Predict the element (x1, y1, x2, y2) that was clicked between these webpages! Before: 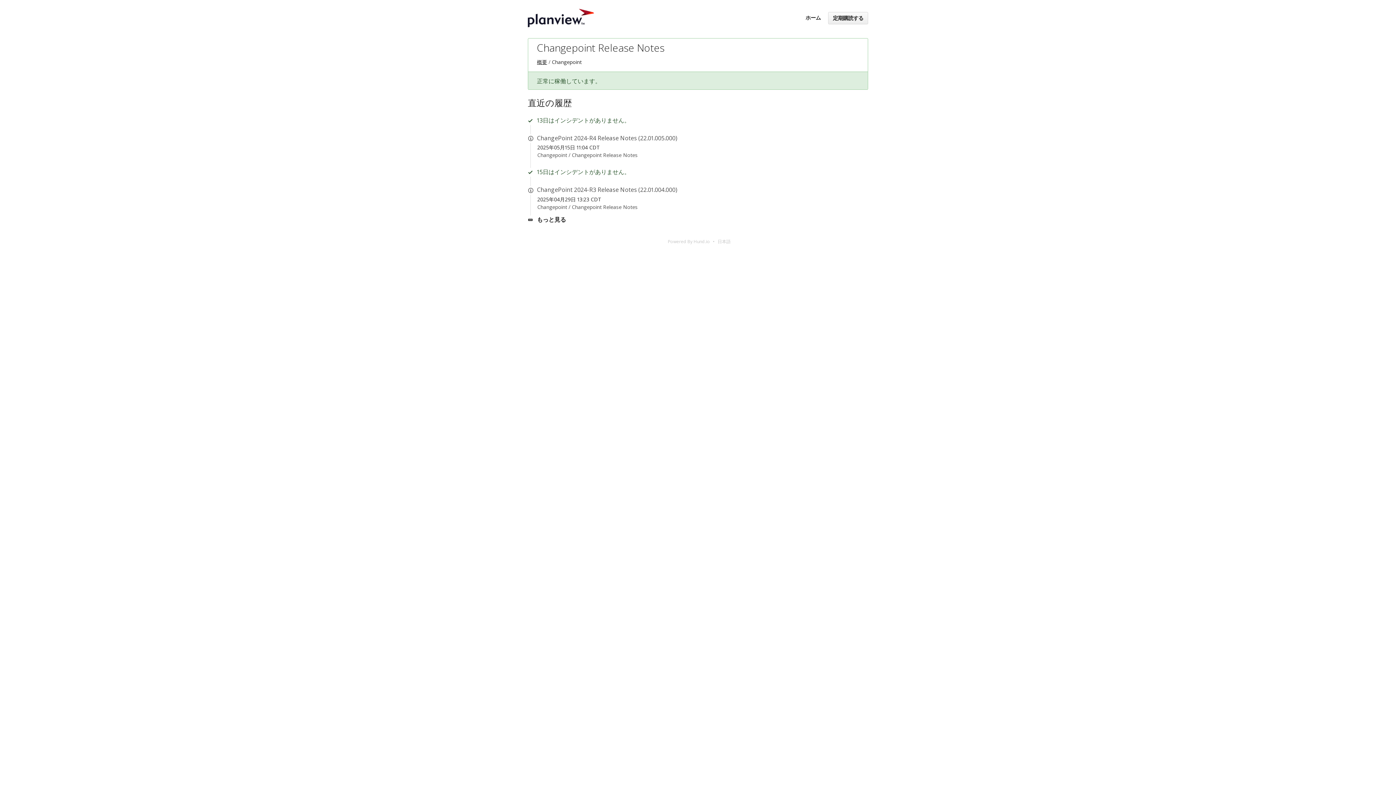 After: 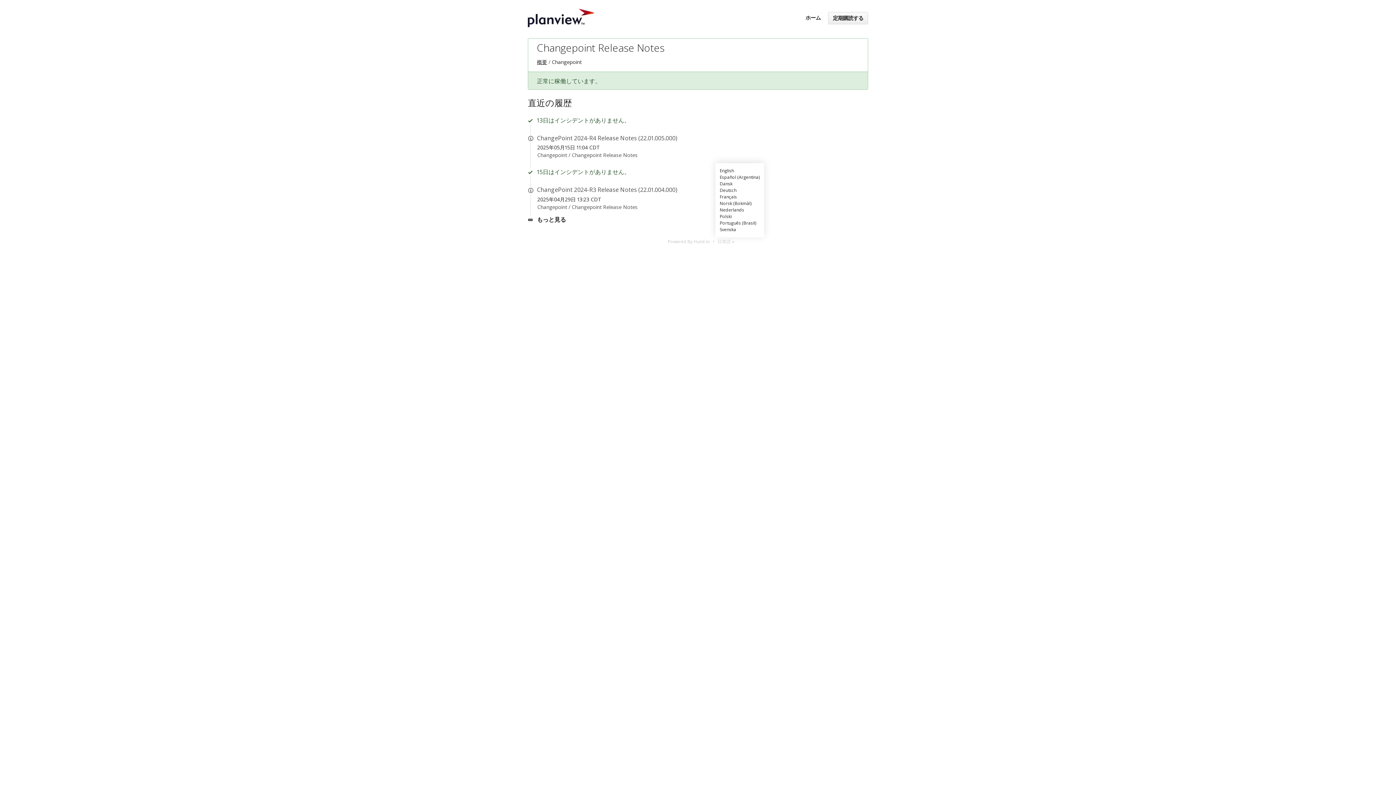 Action: bbox: (717, 237, 734, 246) label: 日本語